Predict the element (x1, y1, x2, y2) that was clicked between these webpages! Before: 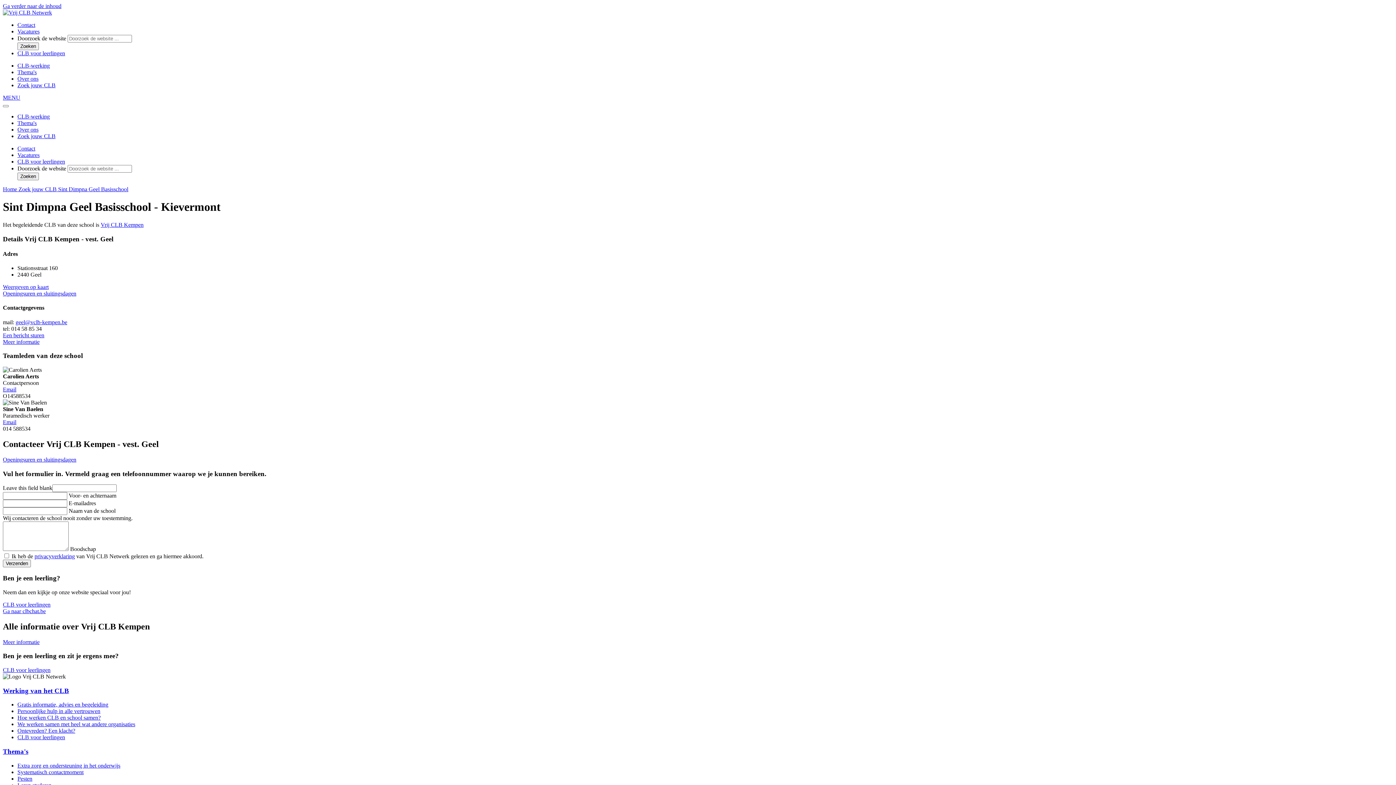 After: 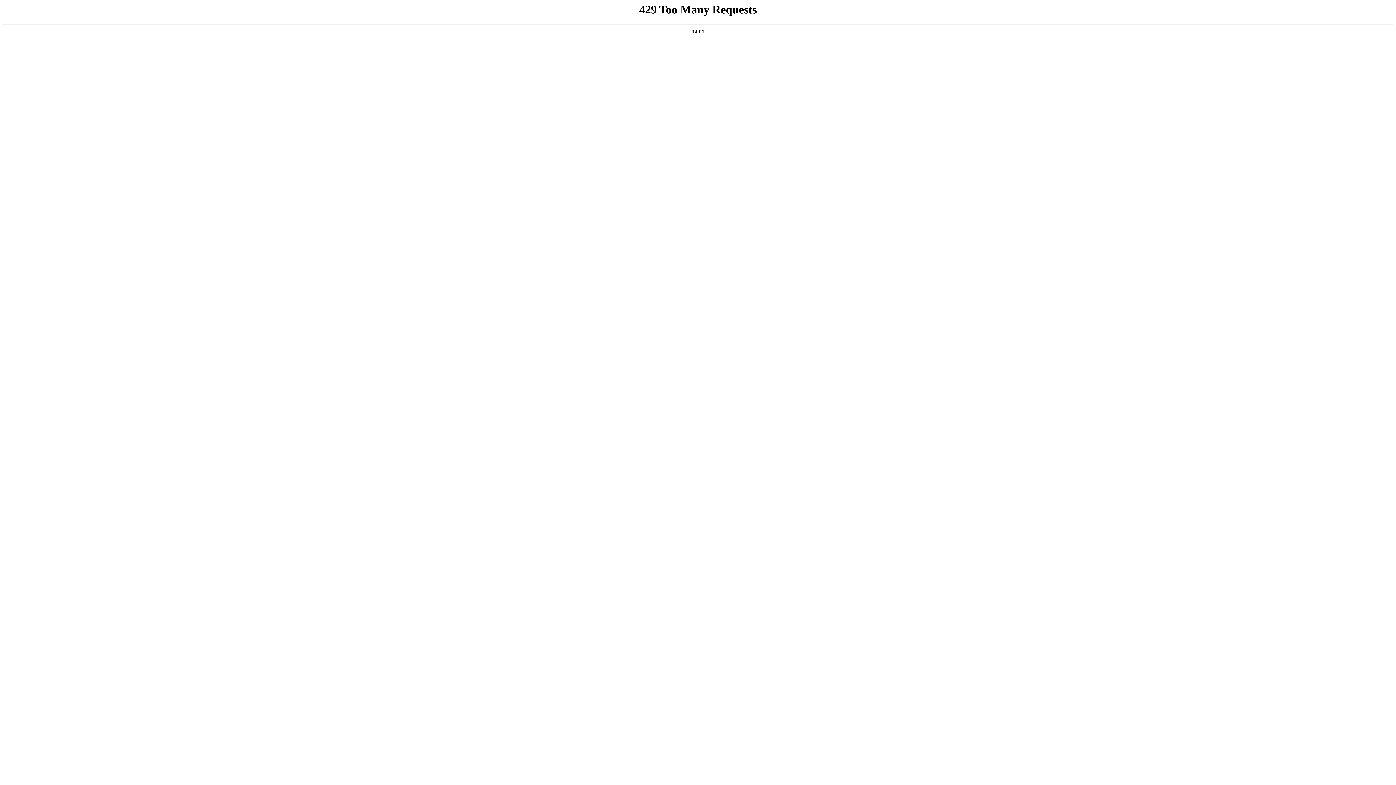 Action: label: CLB-werking bbox: (17, 113, 49, 119)